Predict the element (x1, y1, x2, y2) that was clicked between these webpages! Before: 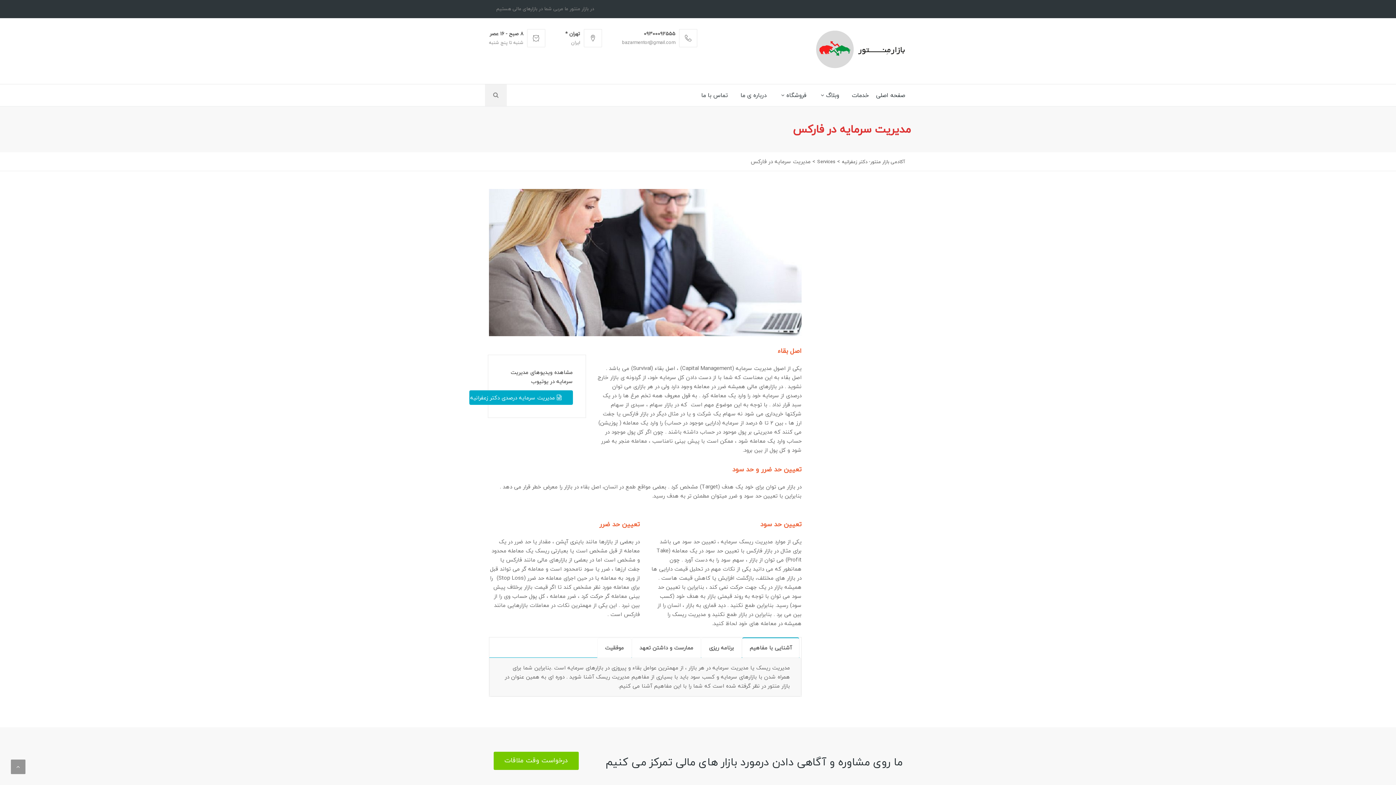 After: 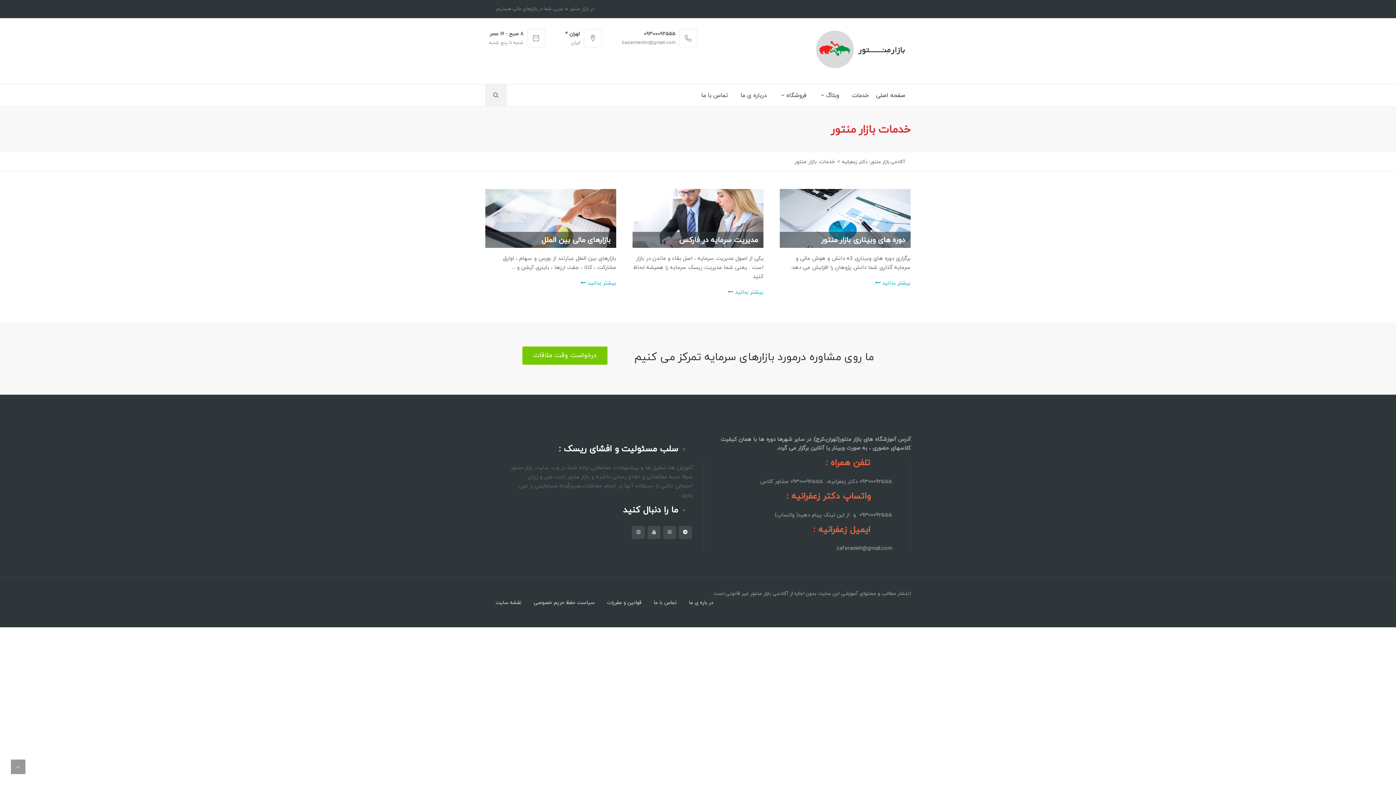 Action: bbox: (846, 84, 874, 106) label: خدمات